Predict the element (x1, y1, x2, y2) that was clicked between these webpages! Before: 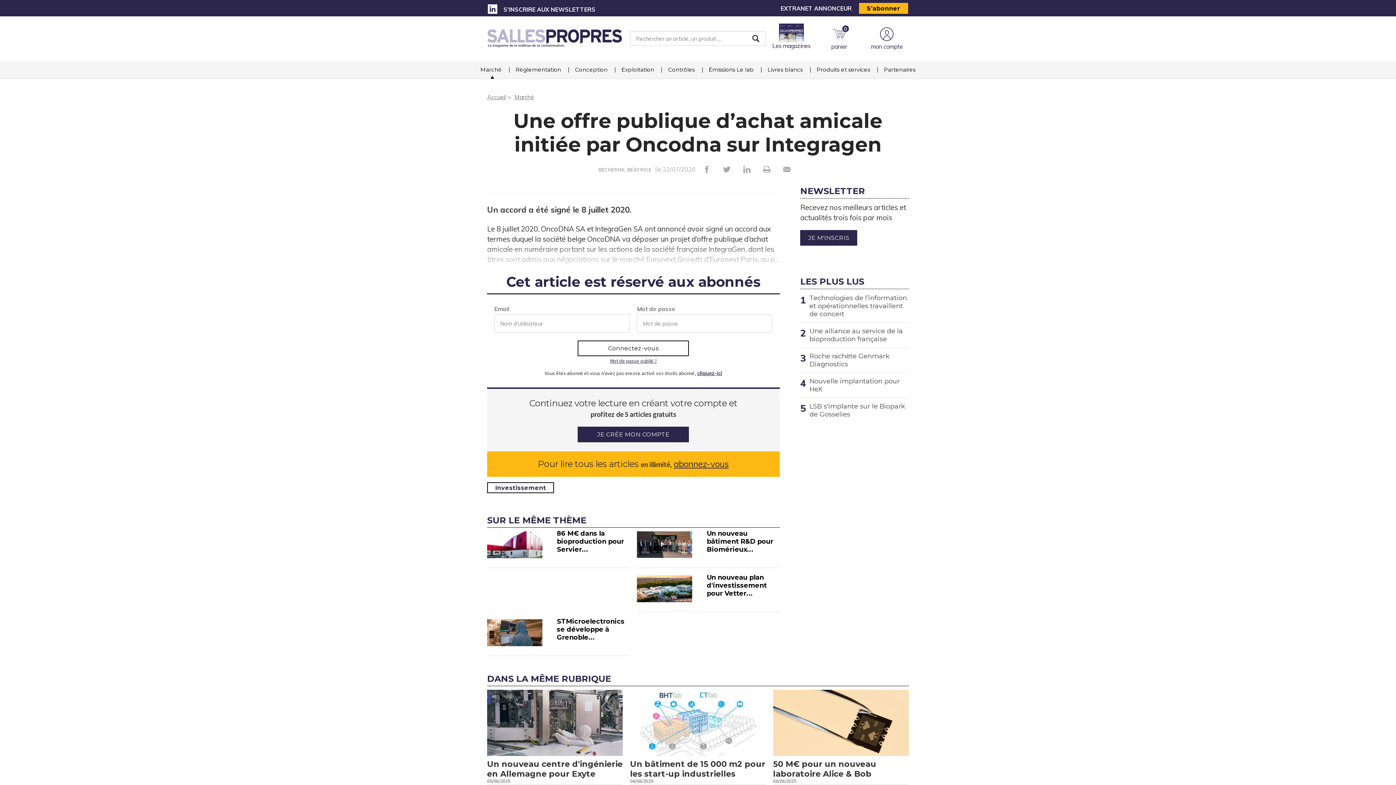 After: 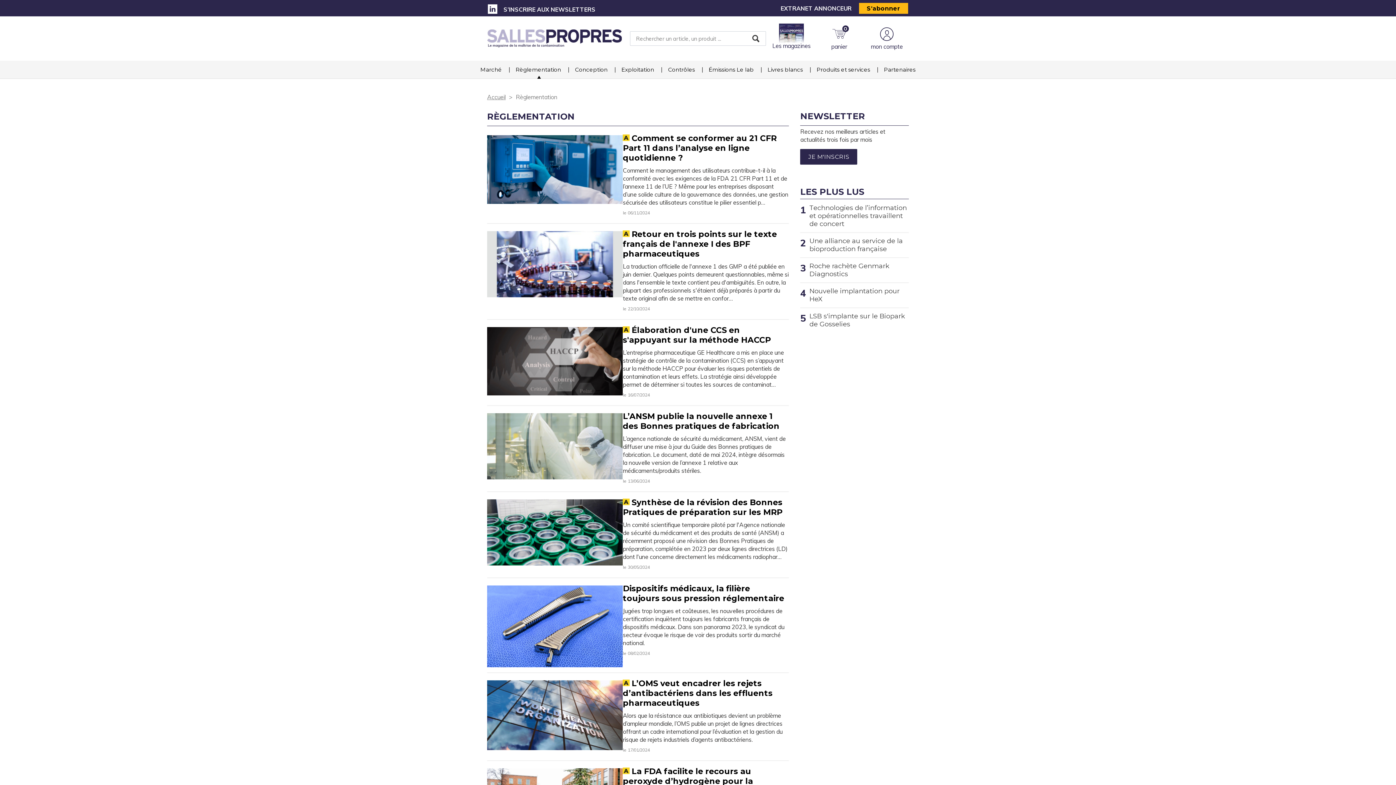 Action: bbox: (510, 60, 566, 78) label: Règlementation